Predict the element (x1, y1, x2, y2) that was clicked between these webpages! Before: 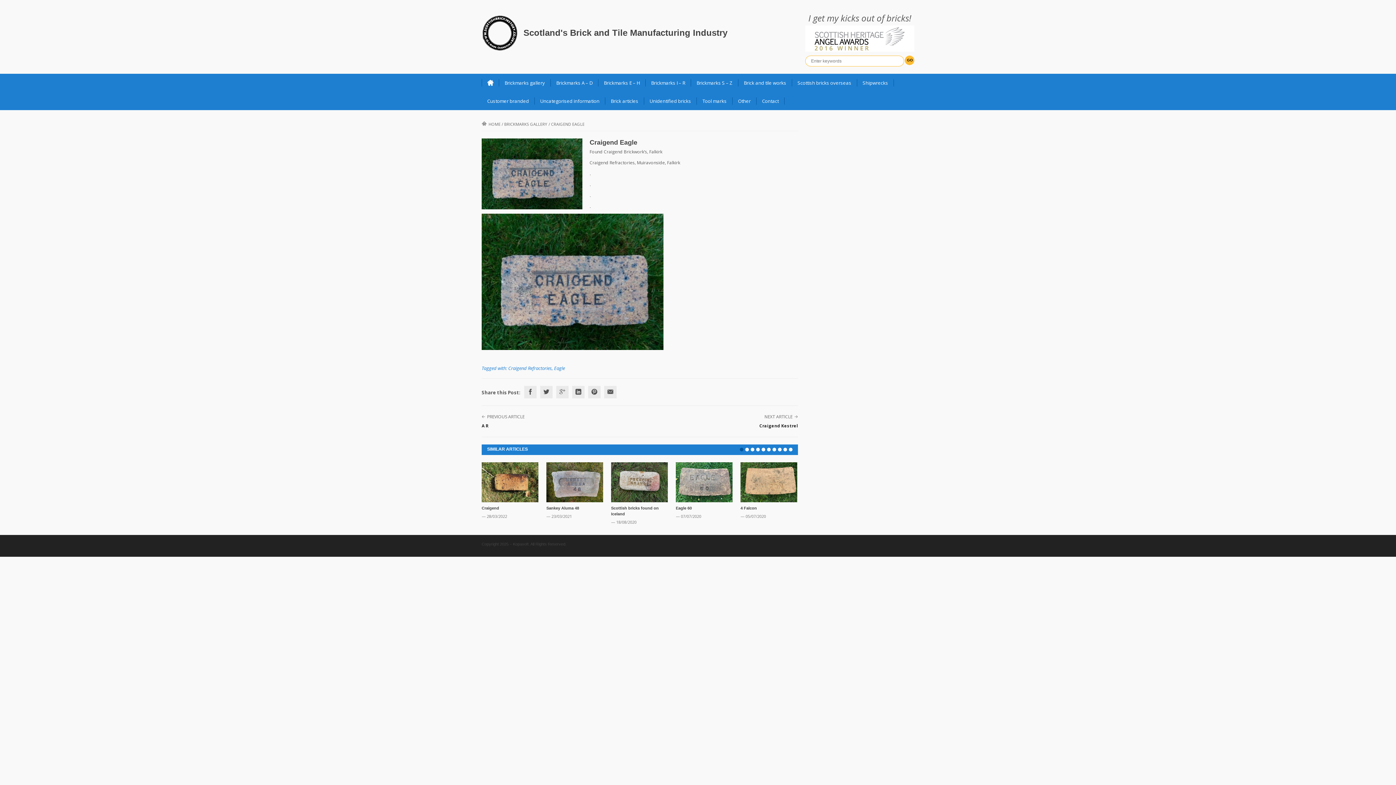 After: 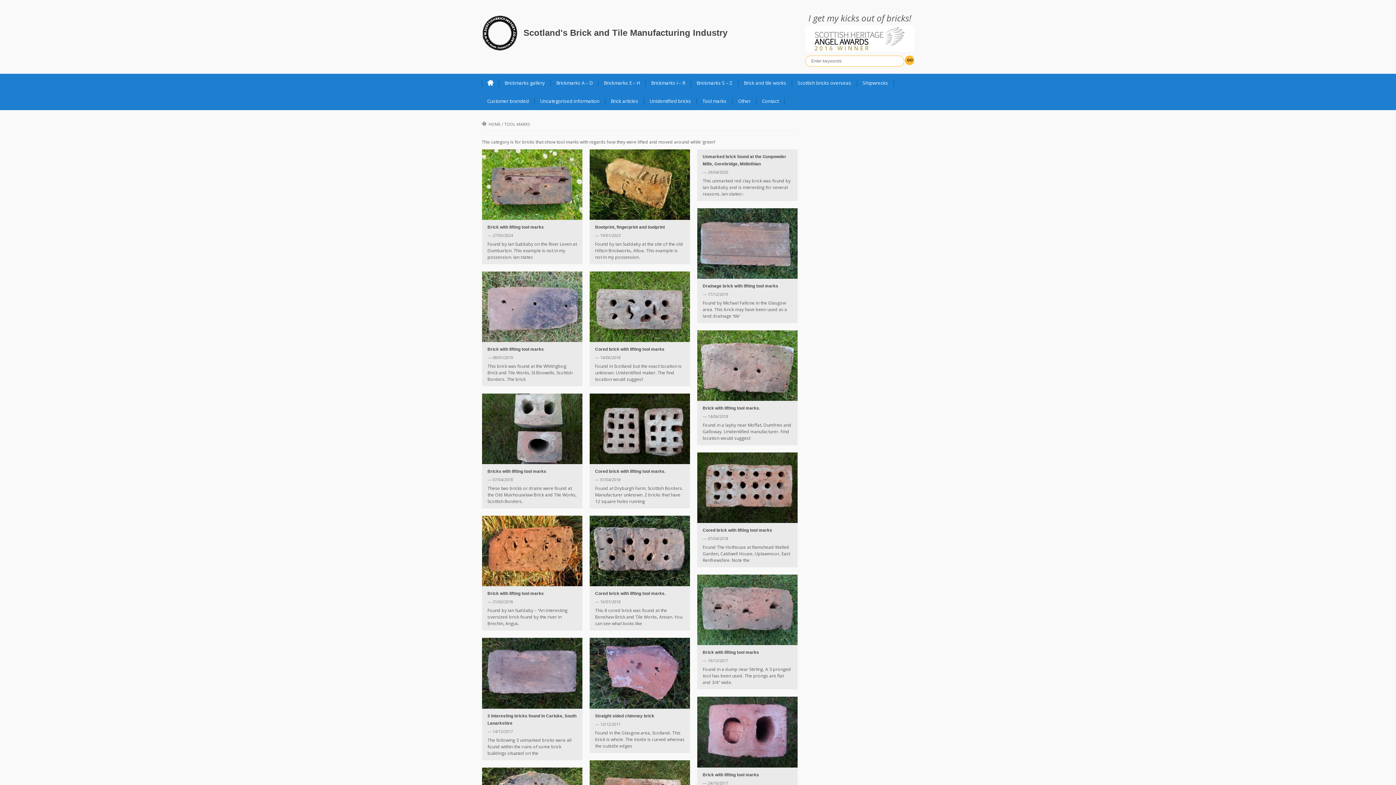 Action: label: Tool marks bbox: (697, 97, 732, 104)